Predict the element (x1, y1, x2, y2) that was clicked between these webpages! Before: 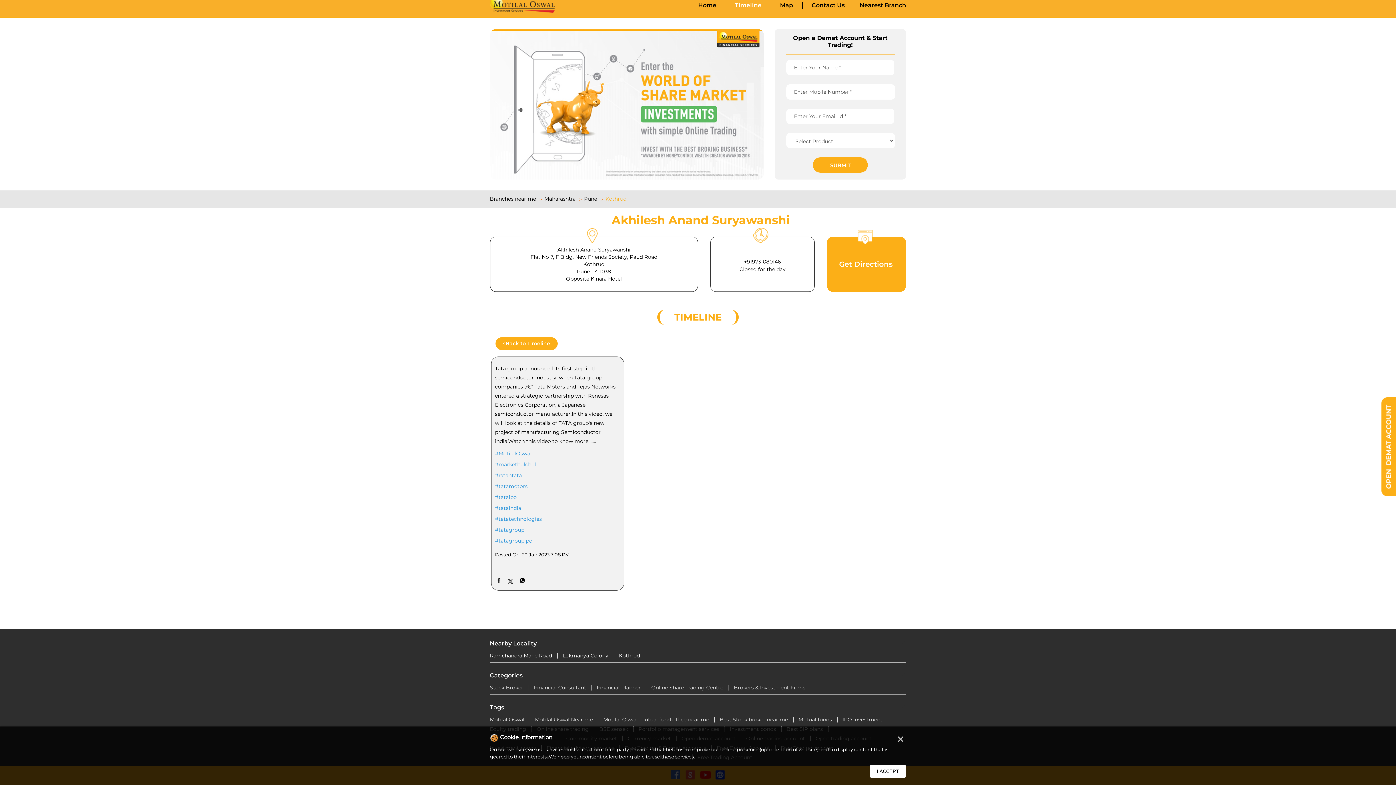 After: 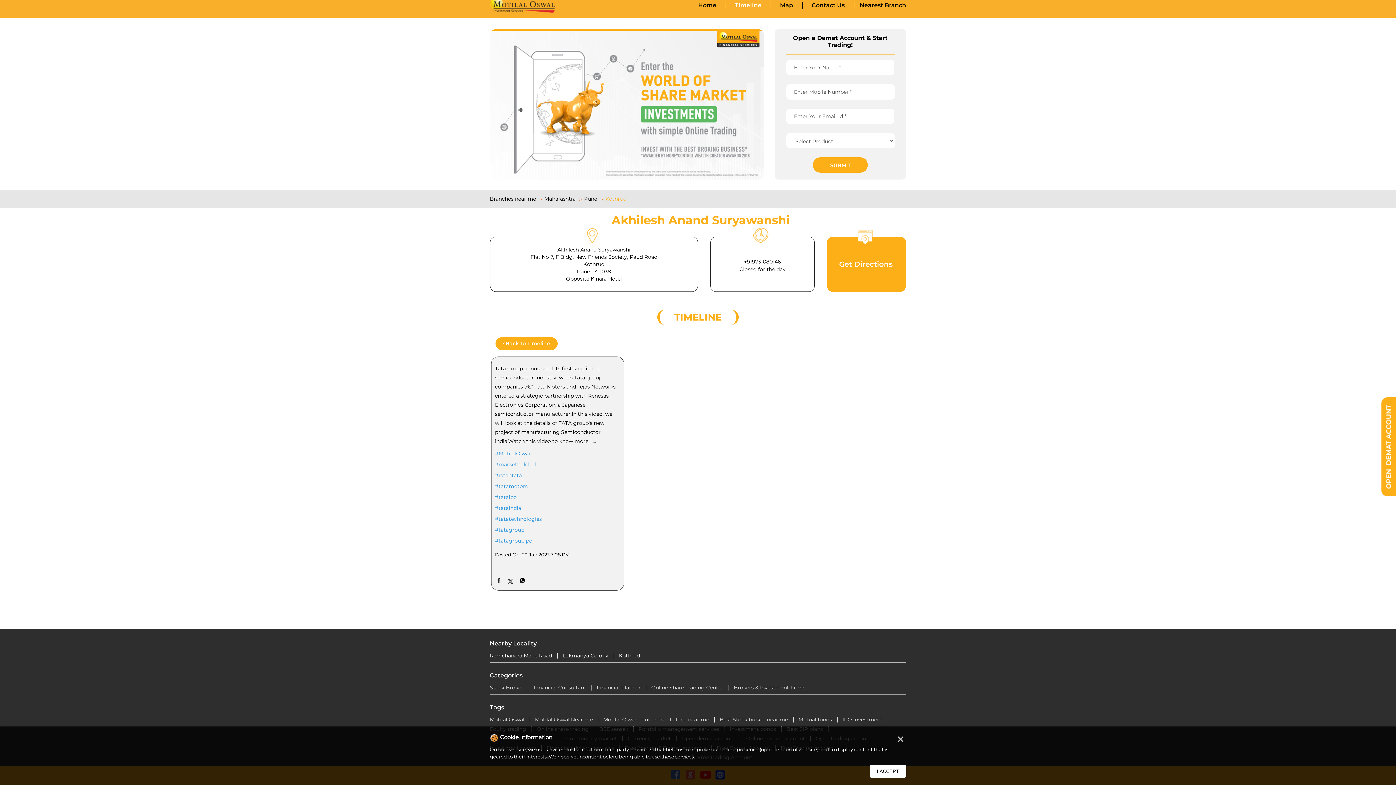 Action: bbox: (830, 256, 902, 271) label: Get Directions